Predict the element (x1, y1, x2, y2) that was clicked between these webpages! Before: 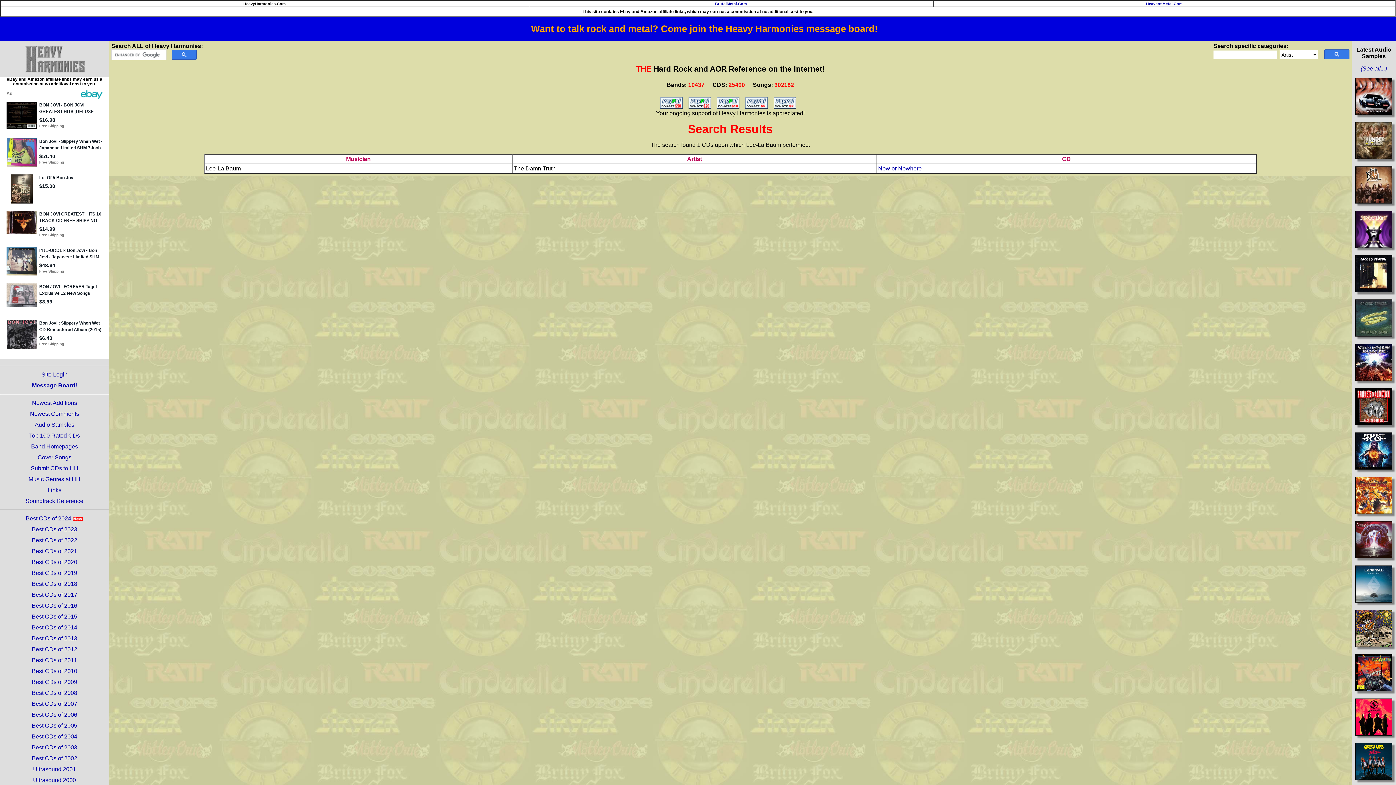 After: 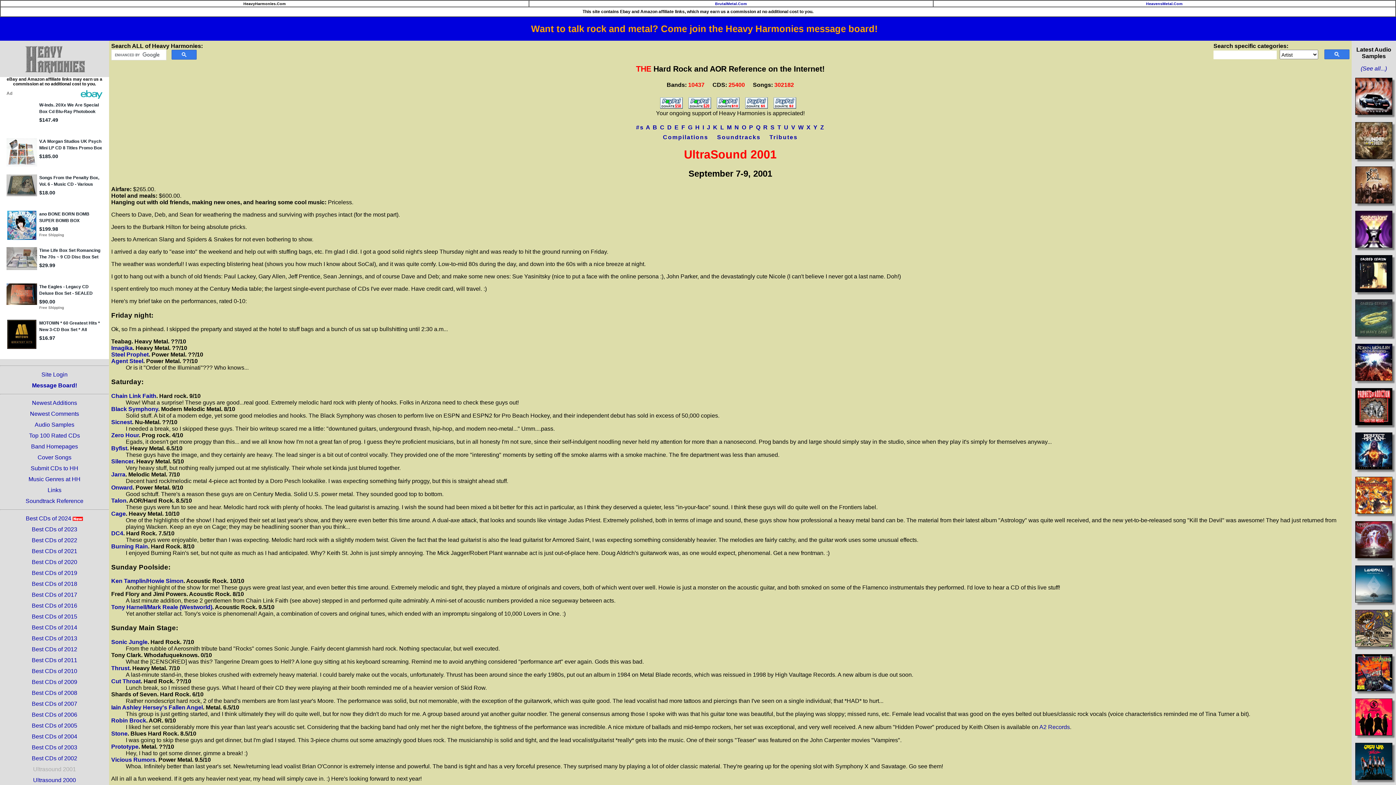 Action: label: Ultrasound 2001 bbox: (33, 766, 76, 772)